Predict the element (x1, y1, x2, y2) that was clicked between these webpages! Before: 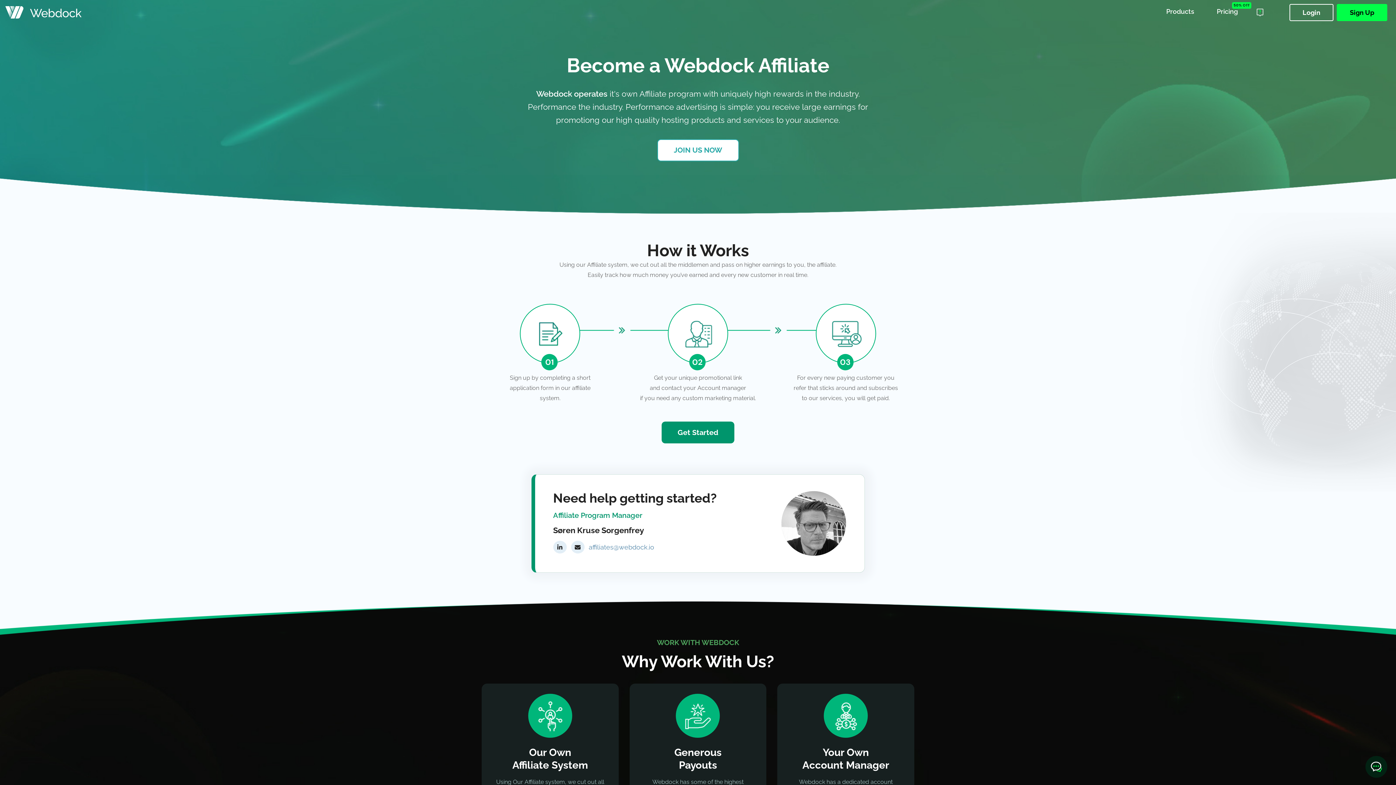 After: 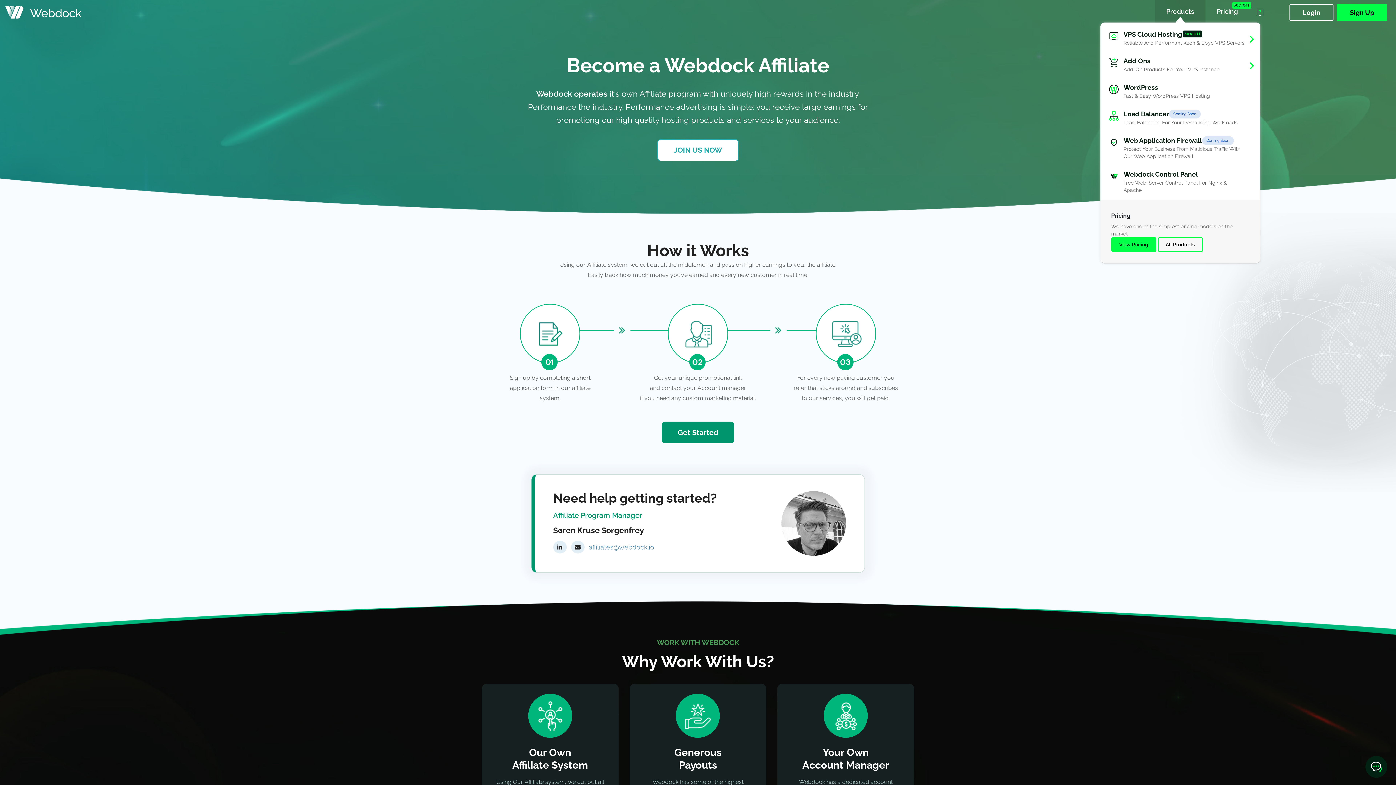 Action: label: Products bbox: (1155, 0, 1205, 24)